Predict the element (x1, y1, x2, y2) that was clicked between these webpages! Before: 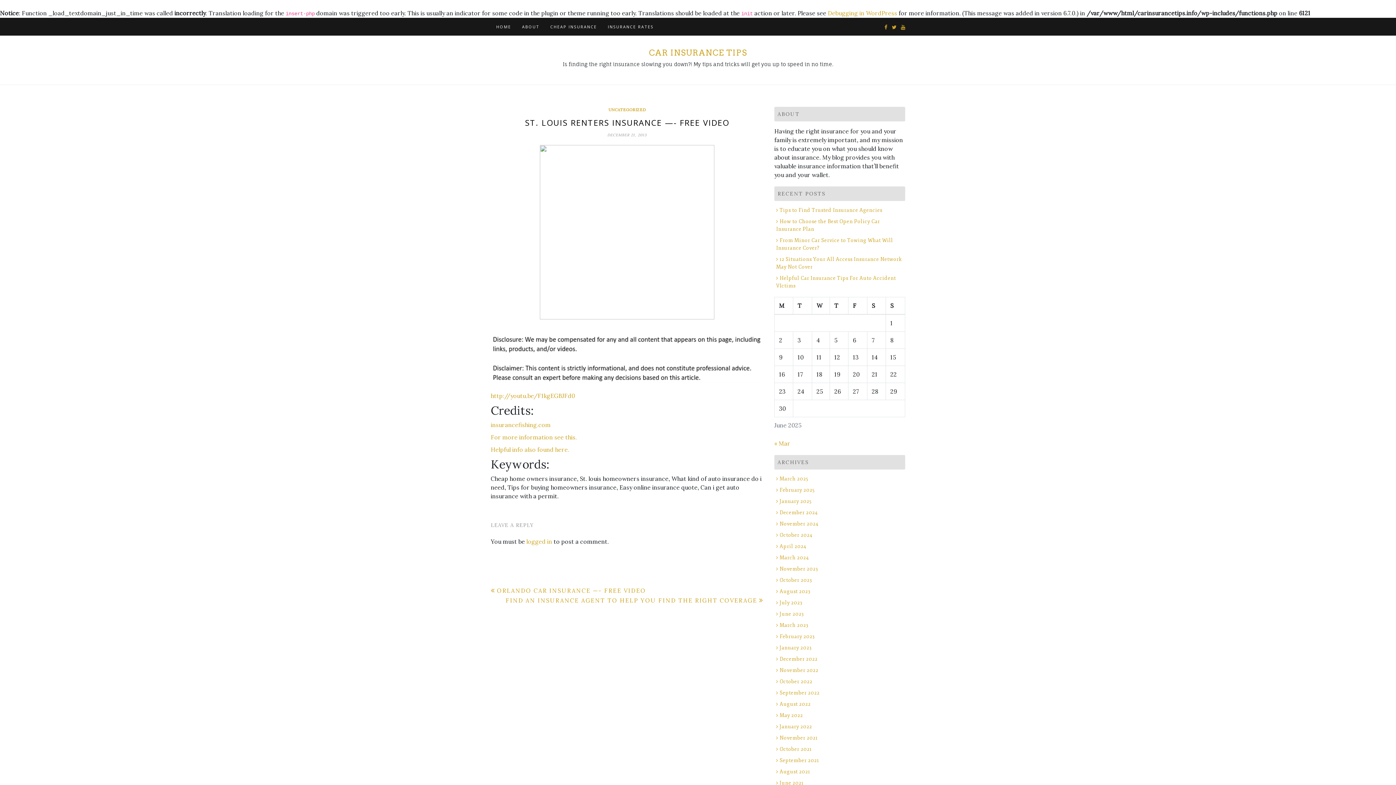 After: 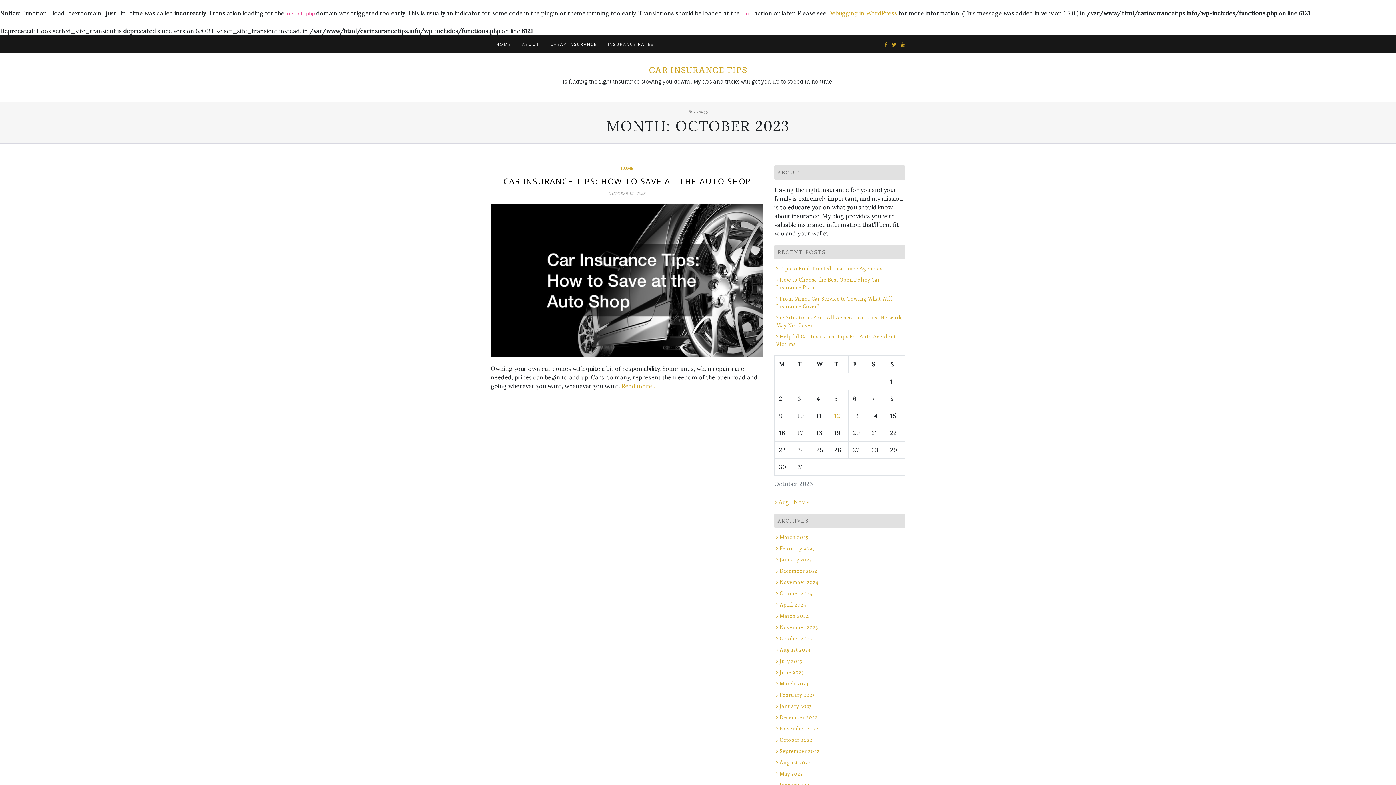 Action: bbox: (776, 577, 812, 583) label: October 2023